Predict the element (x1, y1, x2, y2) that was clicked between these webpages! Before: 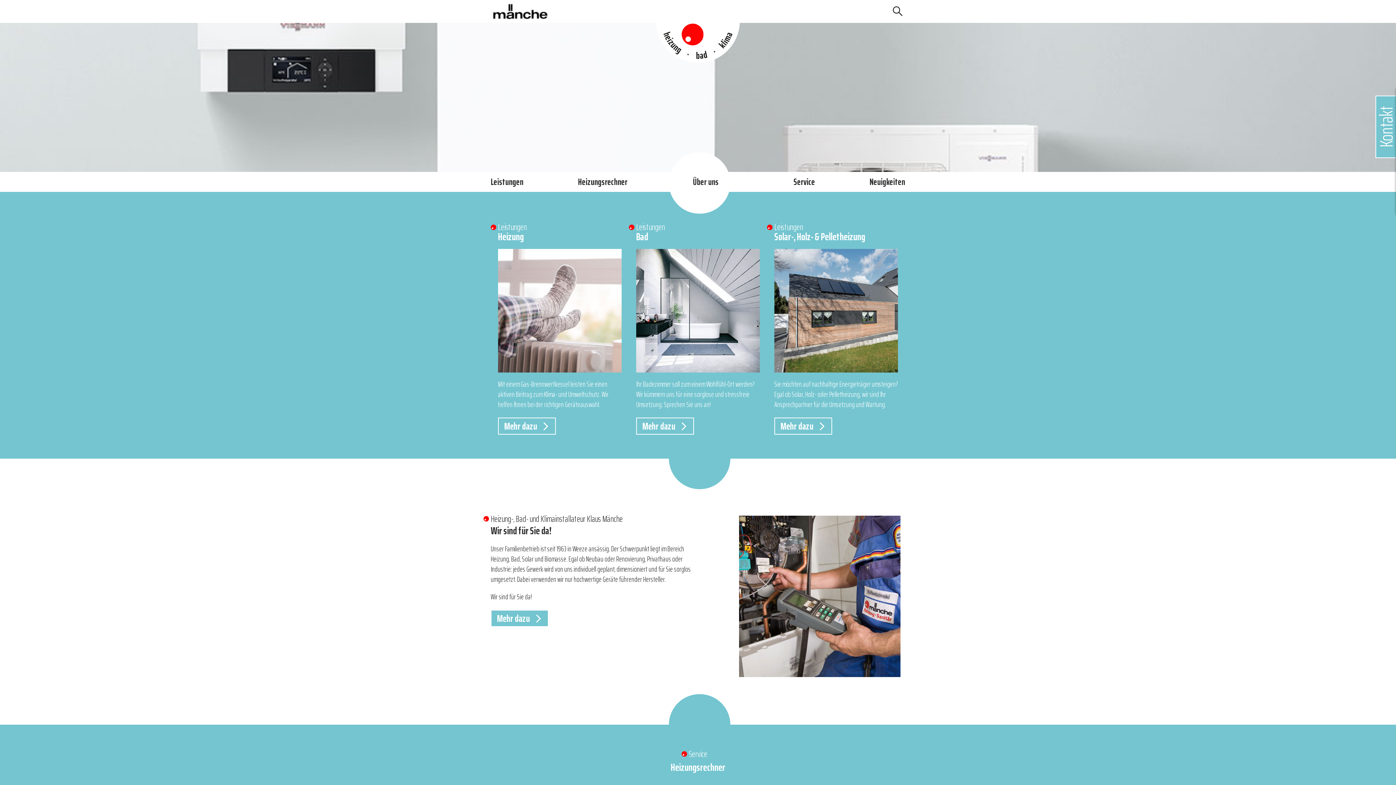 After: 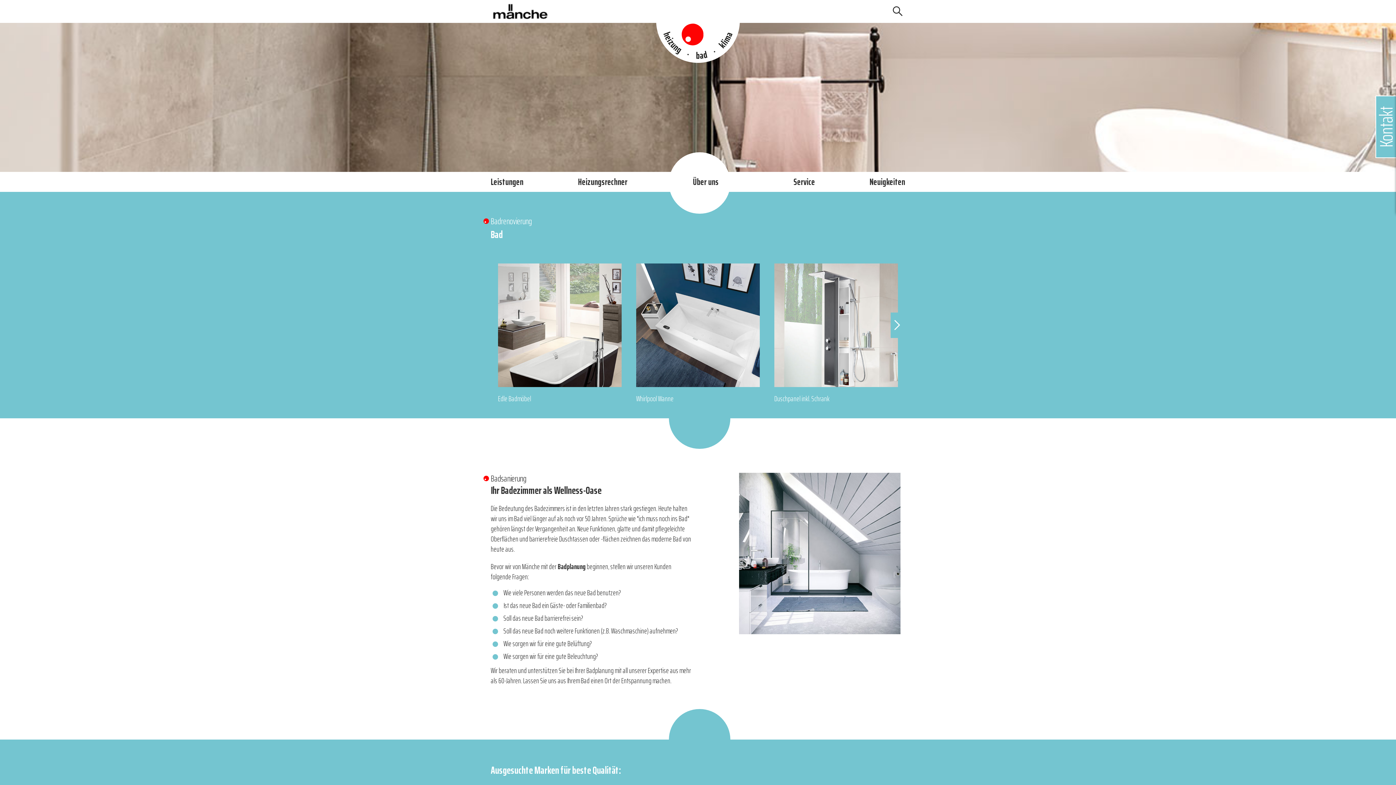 Action: bbox: (636, 366, 760, 375)